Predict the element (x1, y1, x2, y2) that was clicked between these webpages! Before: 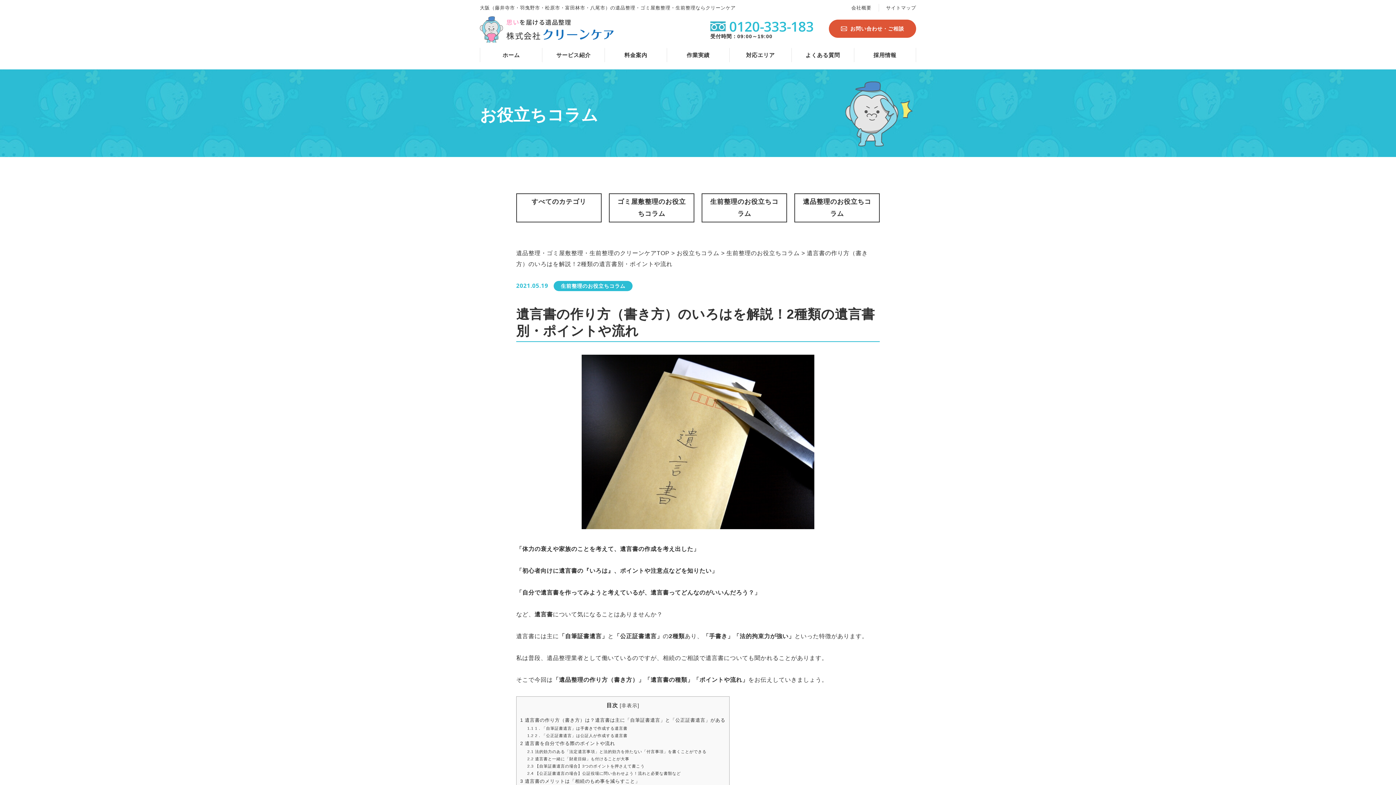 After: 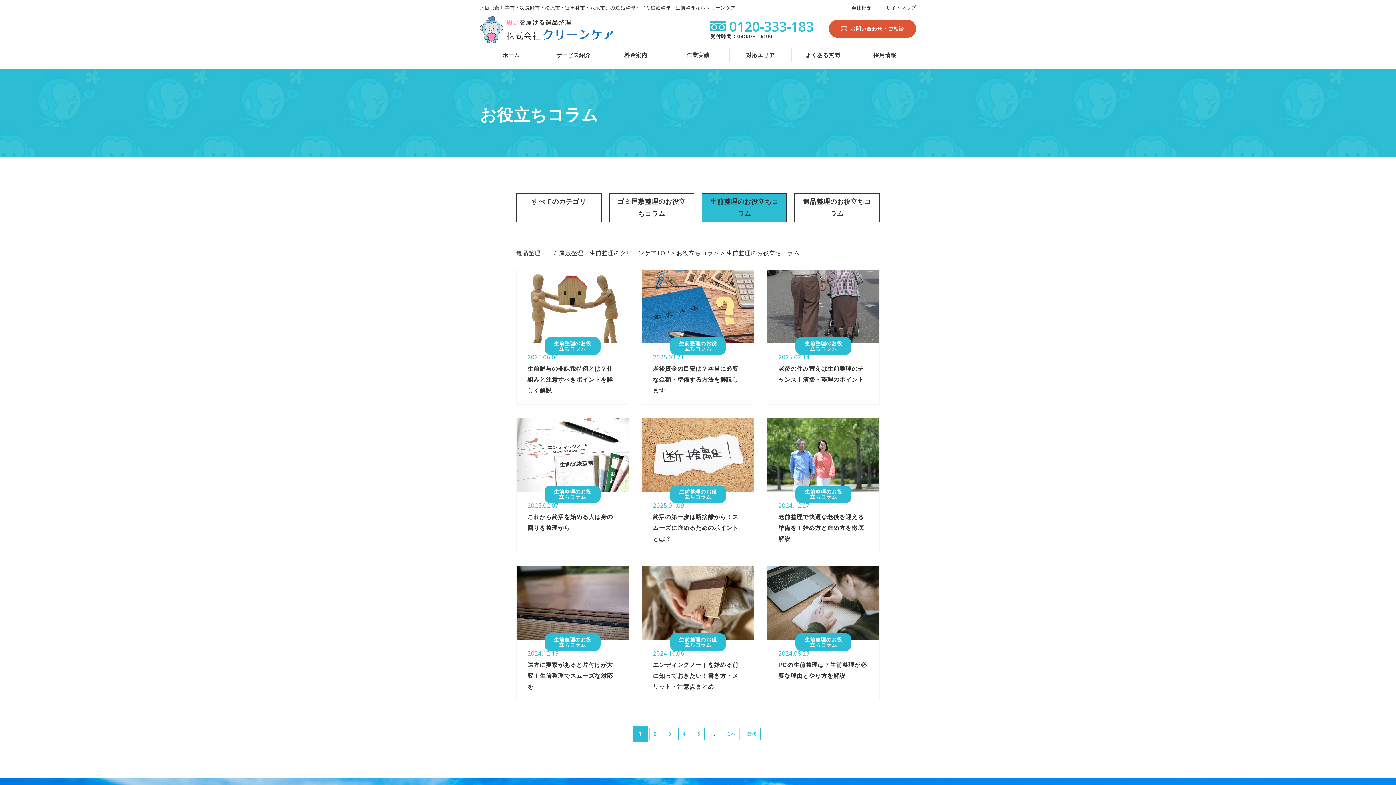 Action: label: 生前整理のお役立ちコラム bbox: (701, 193, 787, 222)